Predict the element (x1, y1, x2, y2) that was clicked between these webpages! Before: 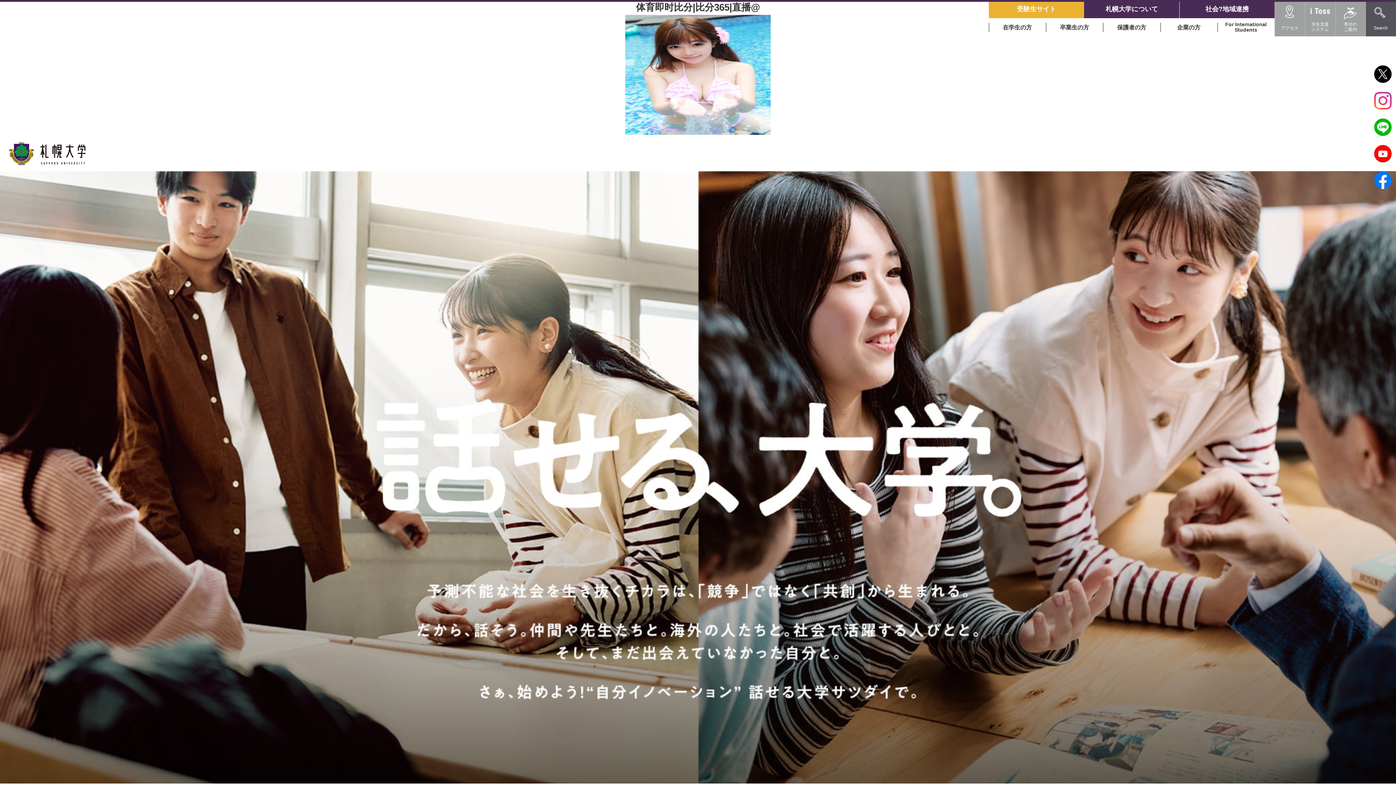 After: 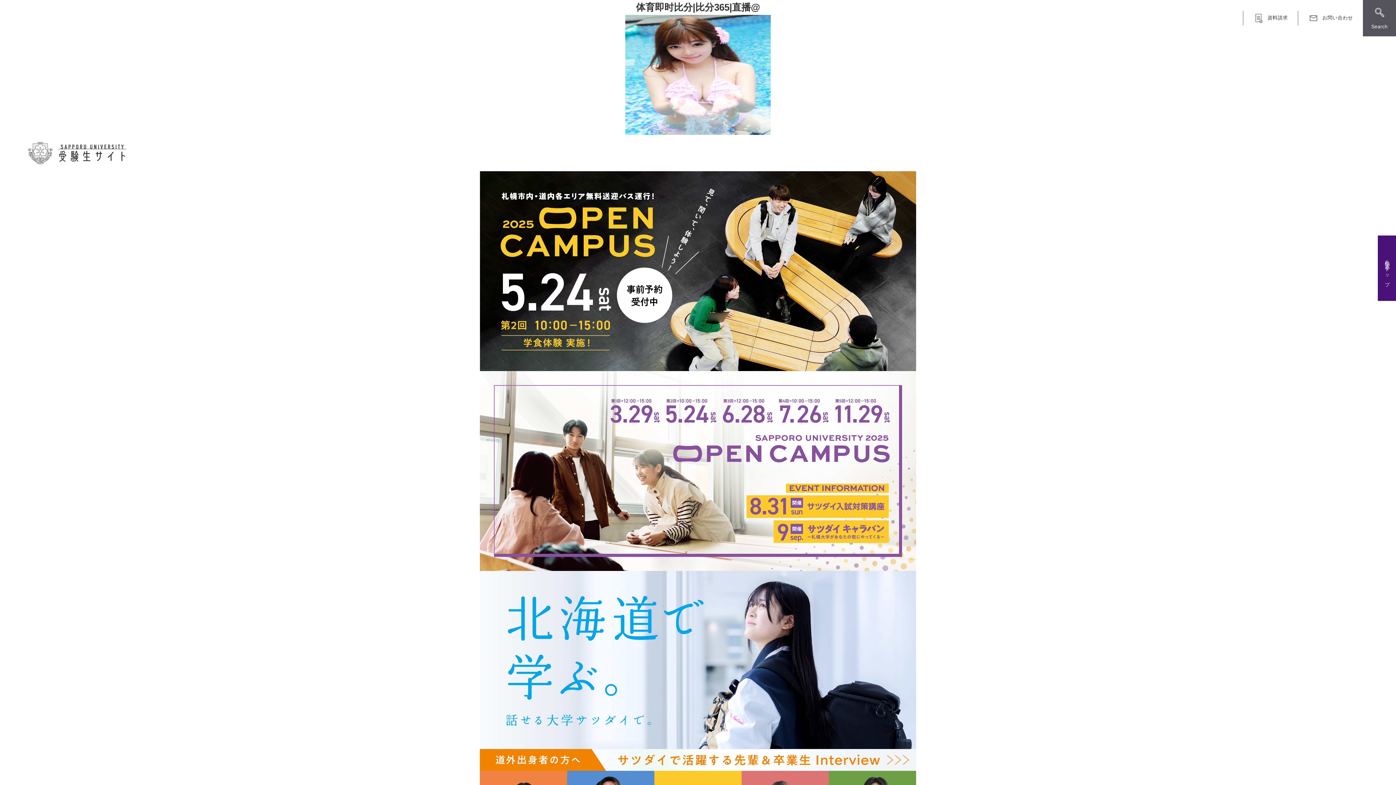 Action: label: 受験生サイト bbox: (989, 0, 1084, 18)